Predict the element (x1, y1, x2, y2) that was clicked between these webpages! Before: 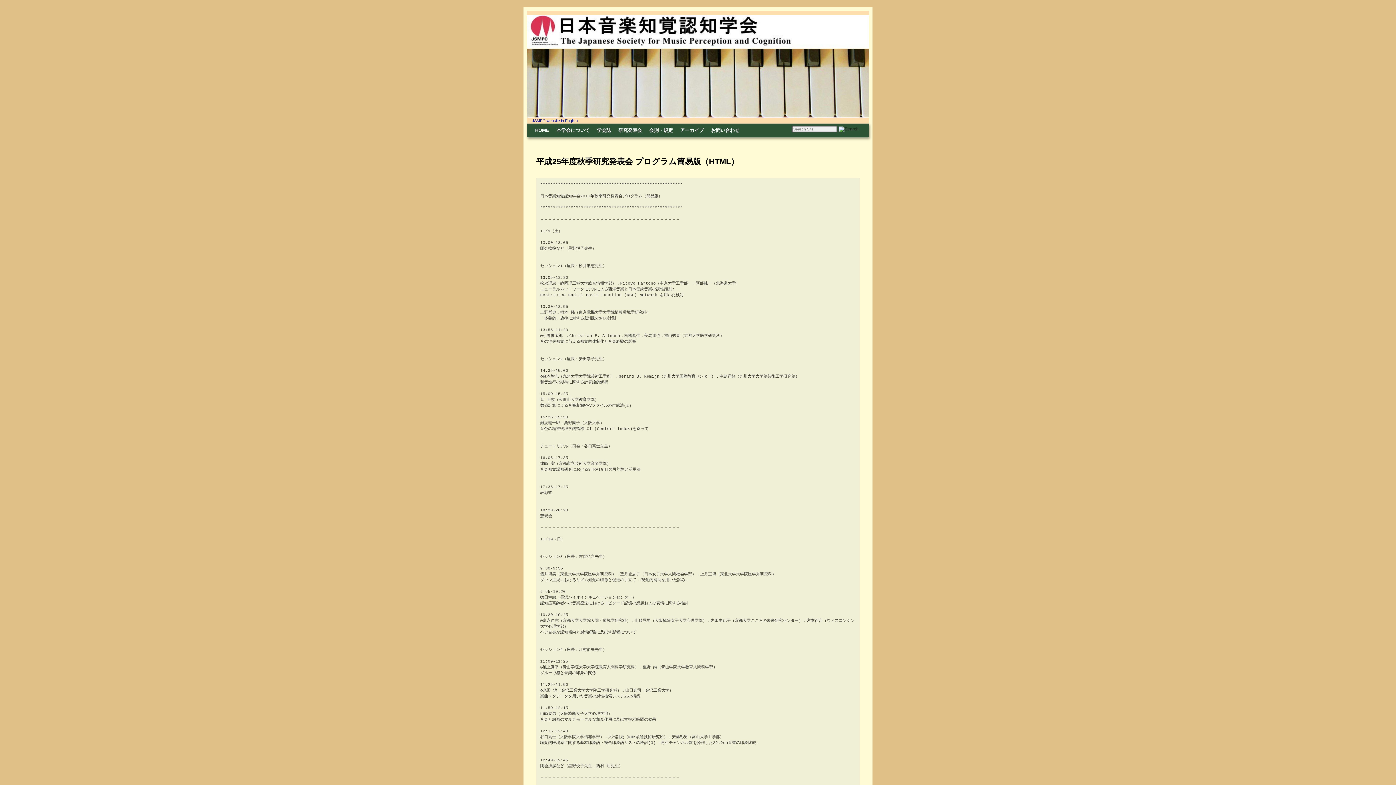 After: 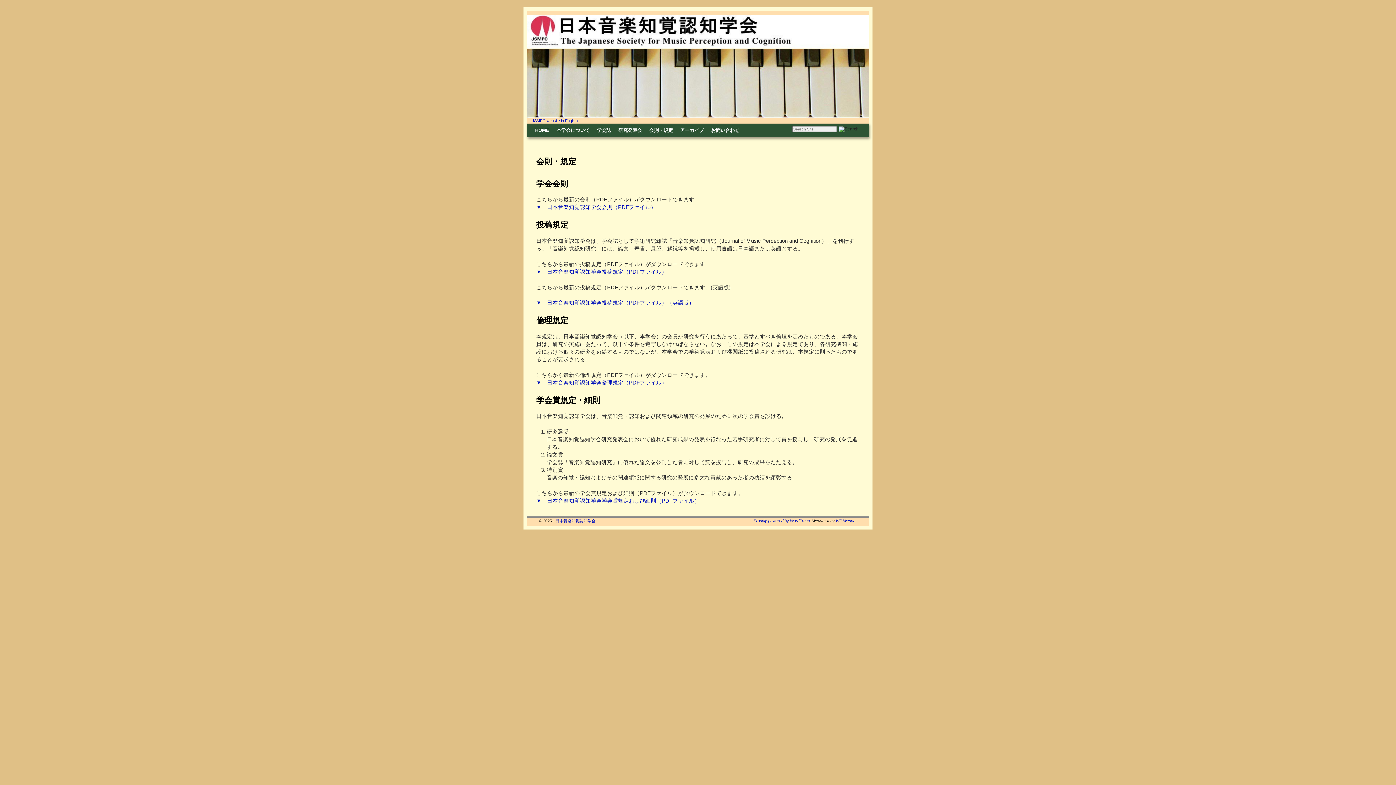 Action: bbox: (645, 123, 676, 137) label: 会則・規定